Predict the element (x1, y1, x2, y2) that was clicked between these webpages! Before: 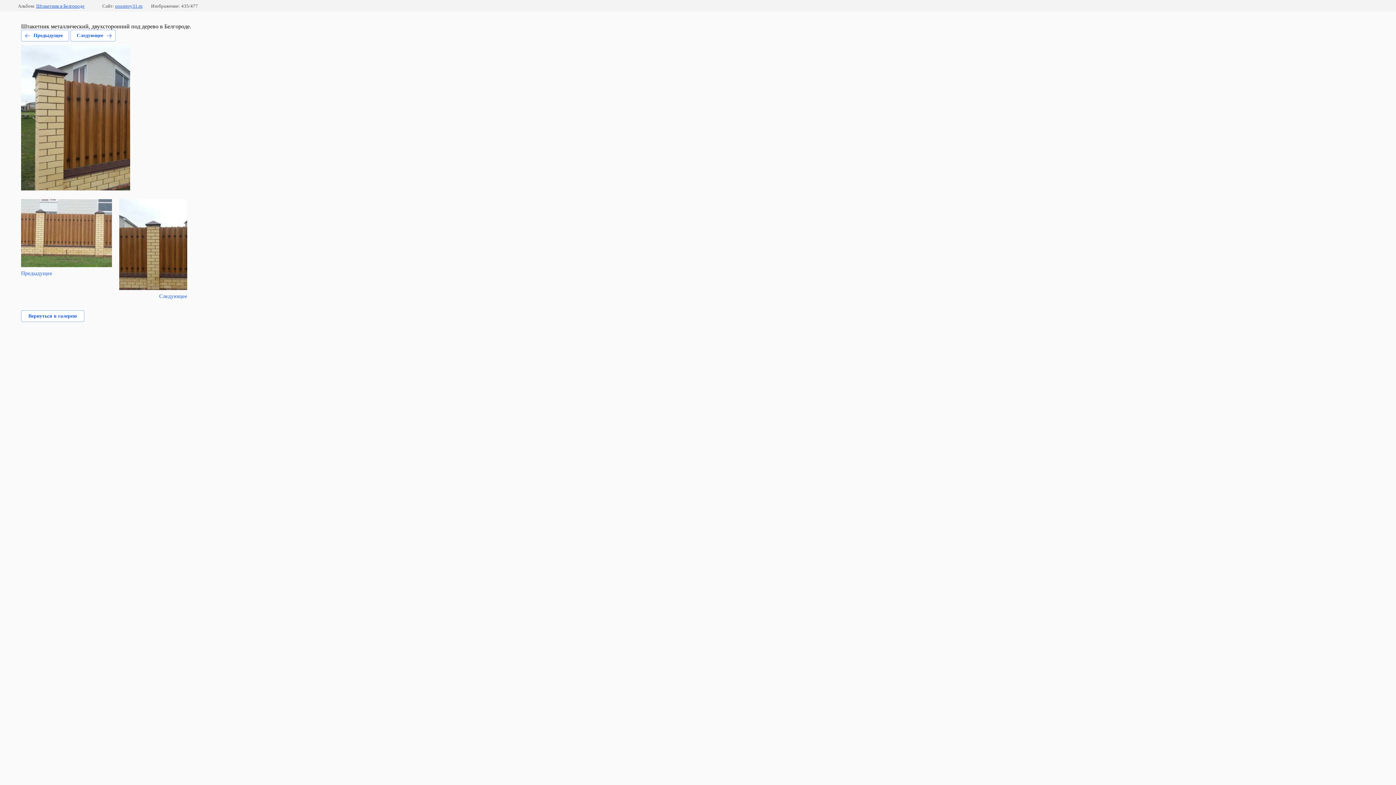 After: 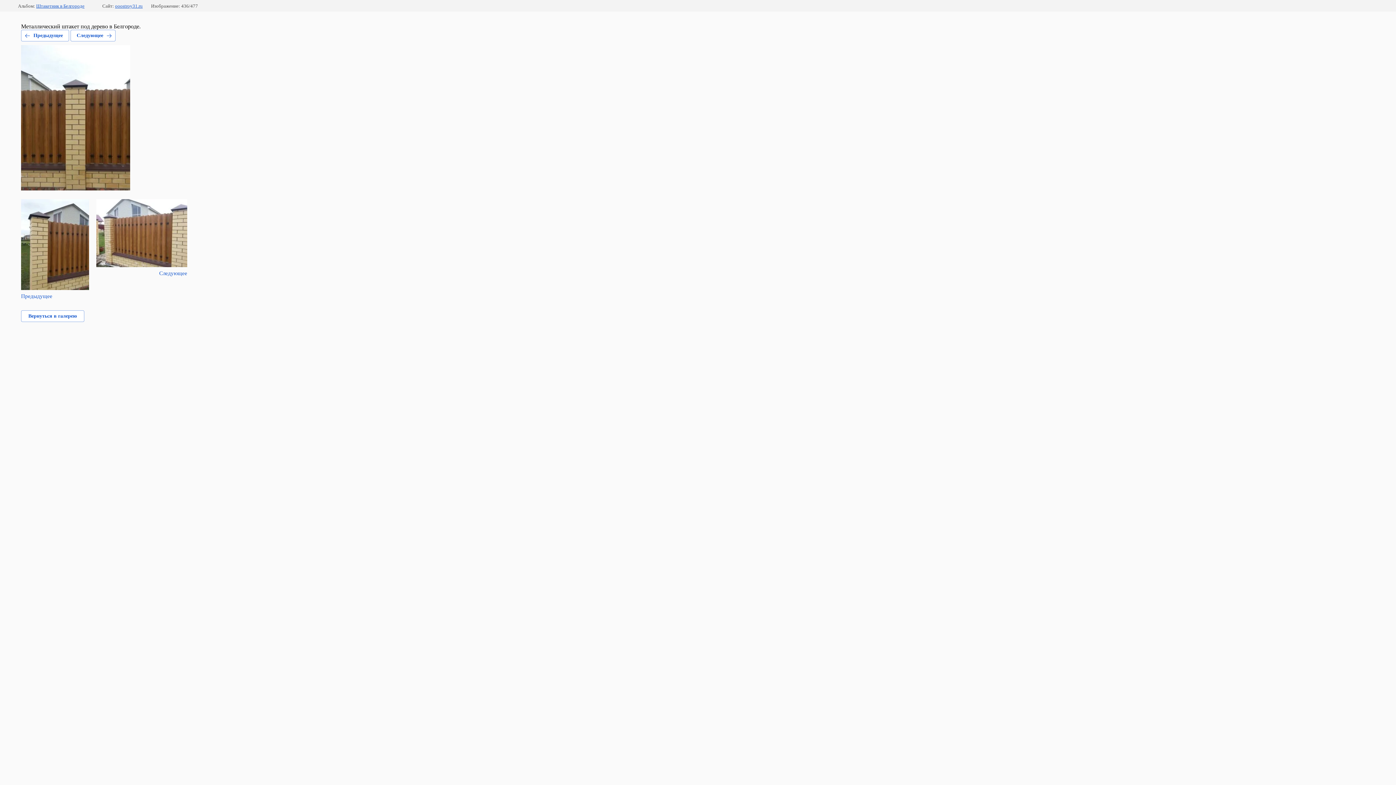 Action: label: Следующее bbox: (70, 29, 115, 41)